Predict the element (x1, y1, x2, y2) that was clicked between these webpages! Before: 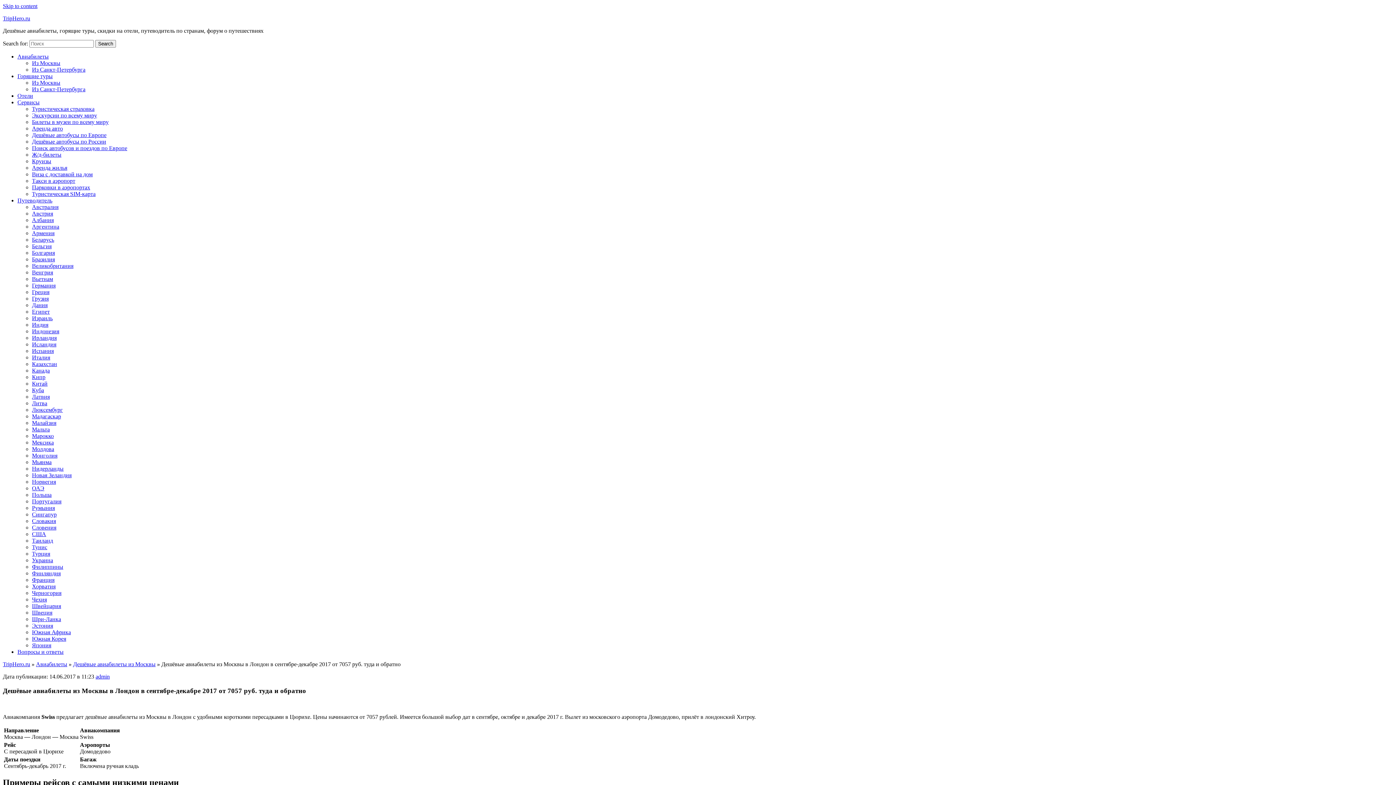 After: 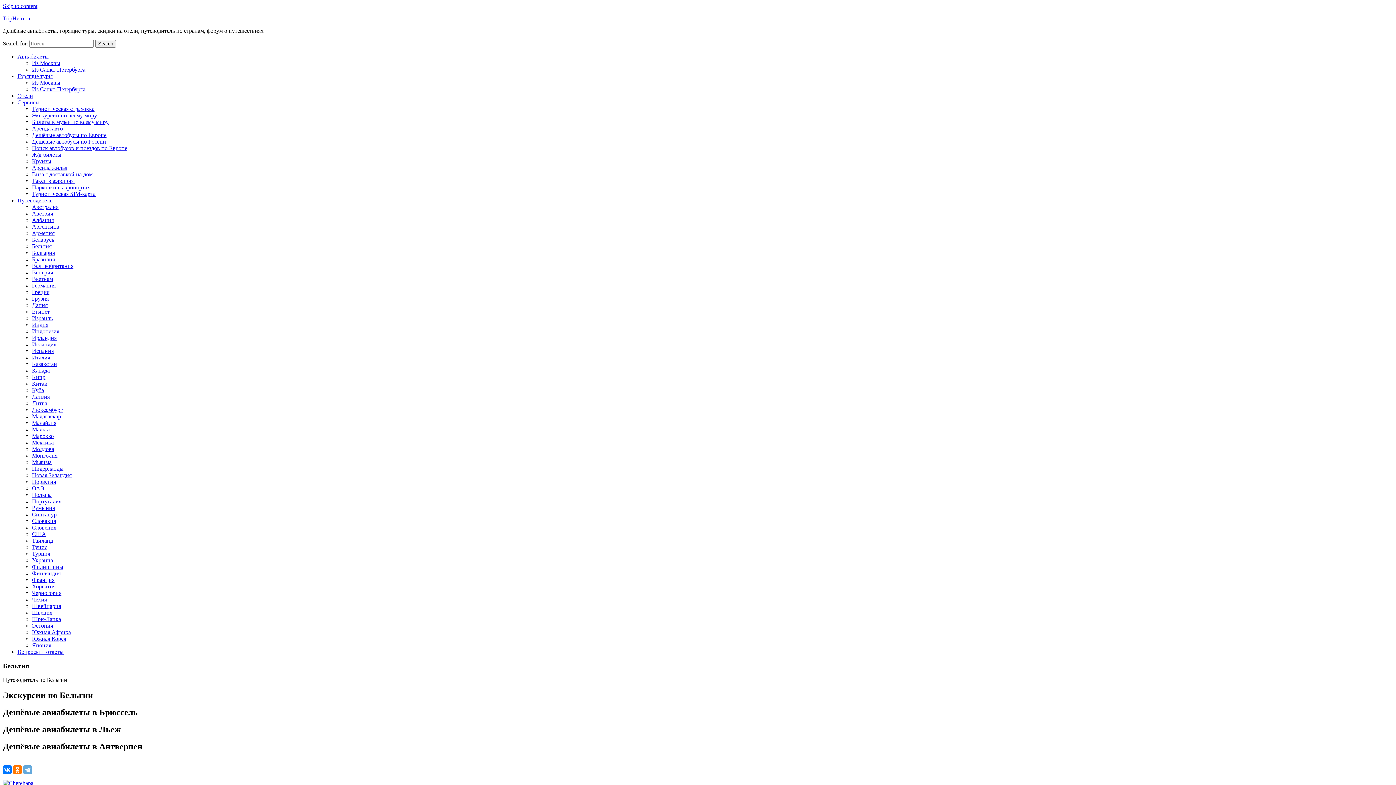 Action: bbox: (32, 243, 51, 249) label: Бельгия